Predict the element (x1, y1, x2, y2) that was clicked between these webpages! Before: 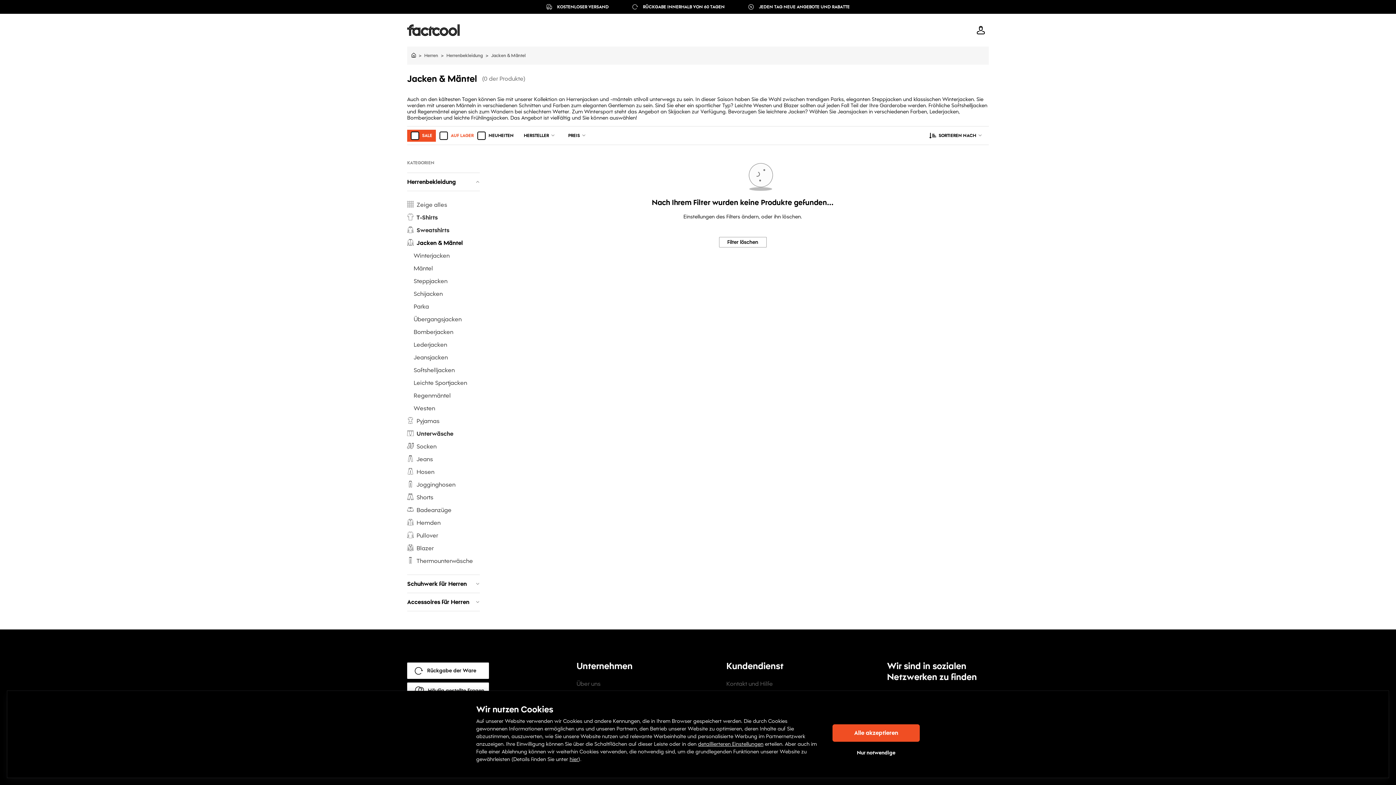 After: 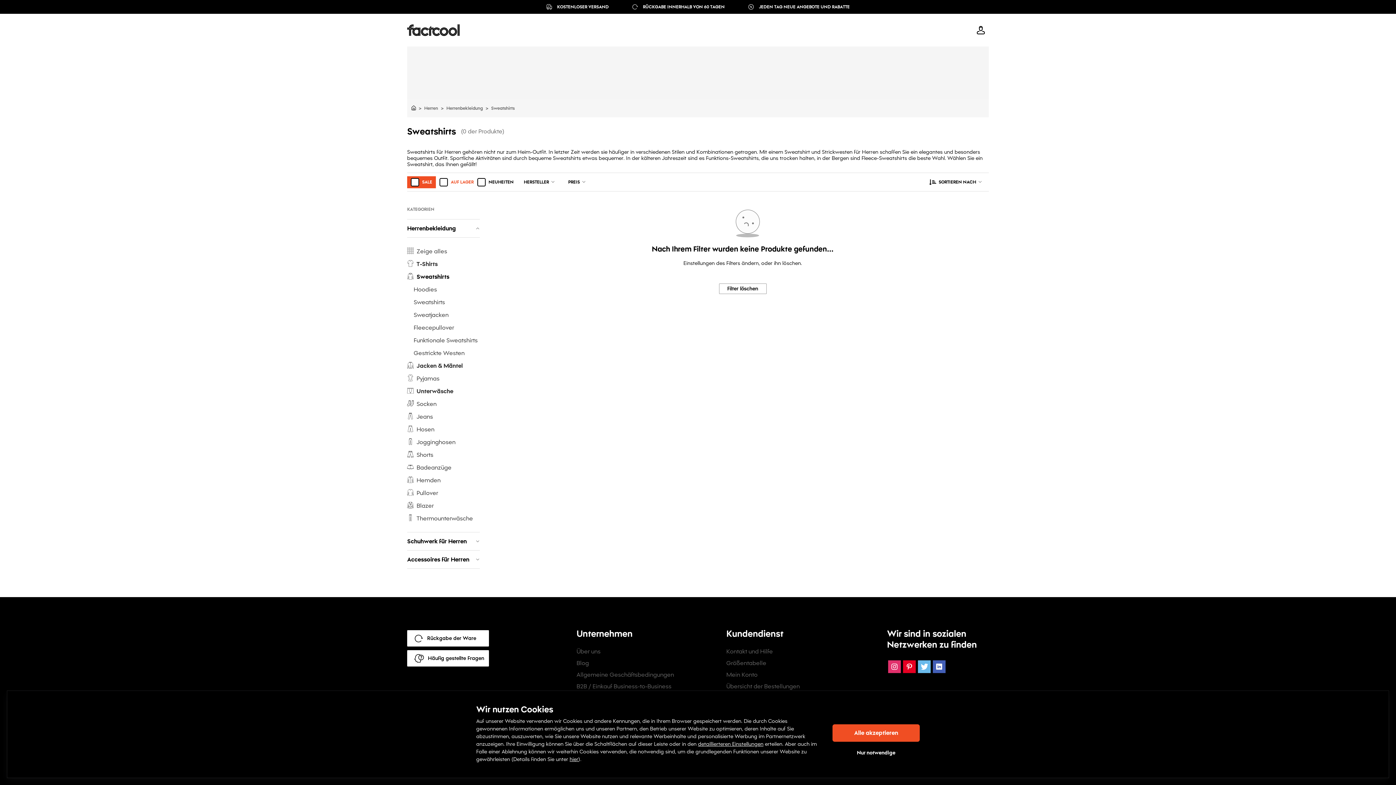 Action: label: Sweatshirts bbox: (407, 224, 480, 236)